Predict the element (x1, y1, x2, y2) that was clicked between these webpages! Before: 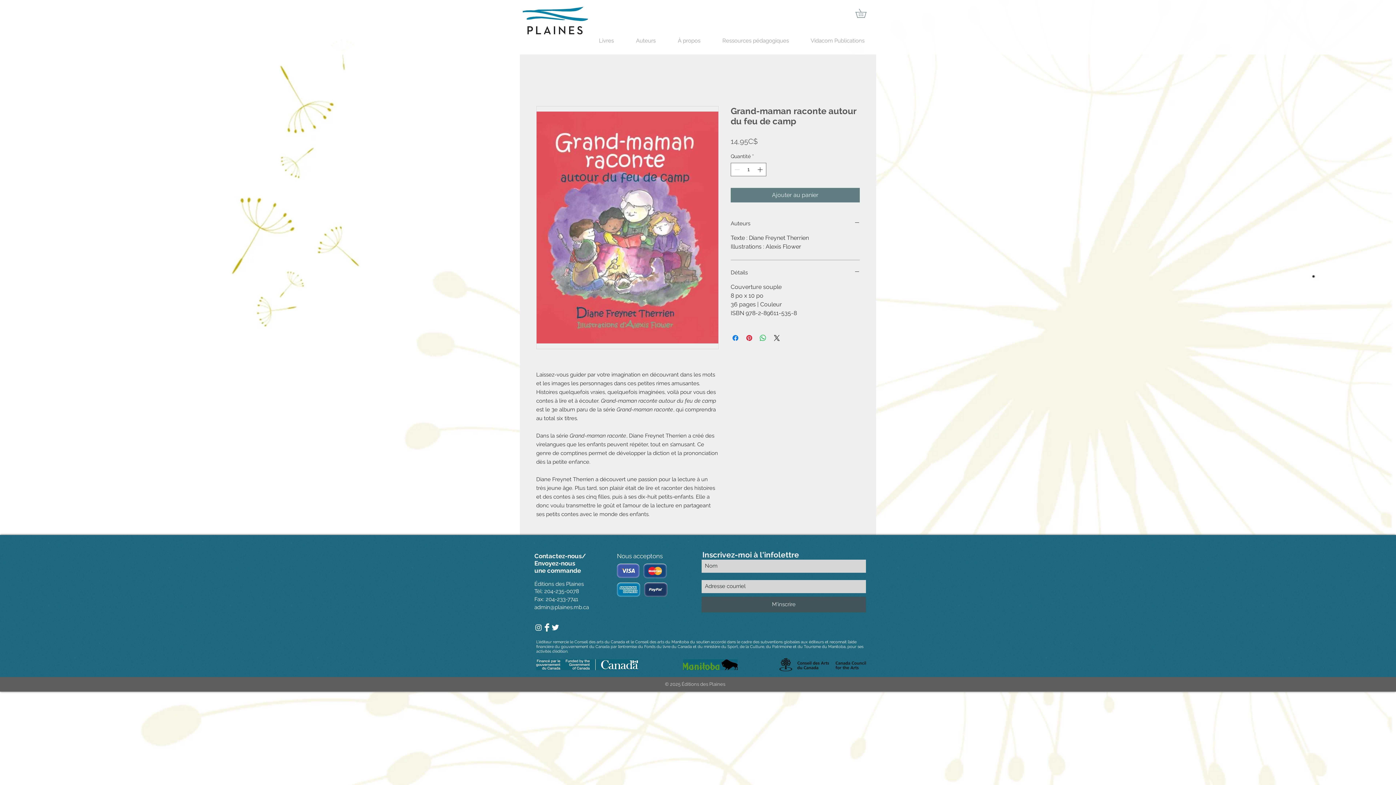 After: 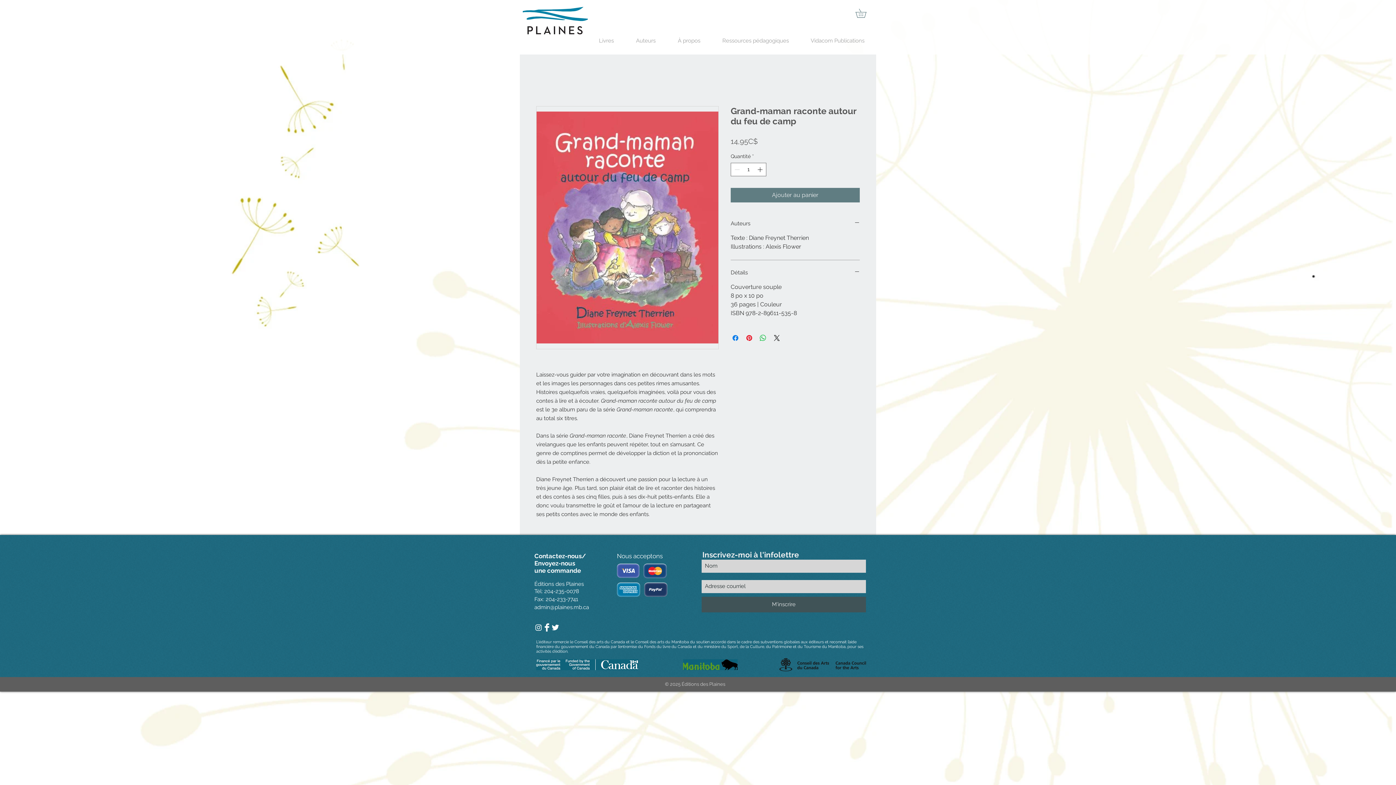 Action: label: Twitter Clean  bbox: (551, 623, 559, 631)